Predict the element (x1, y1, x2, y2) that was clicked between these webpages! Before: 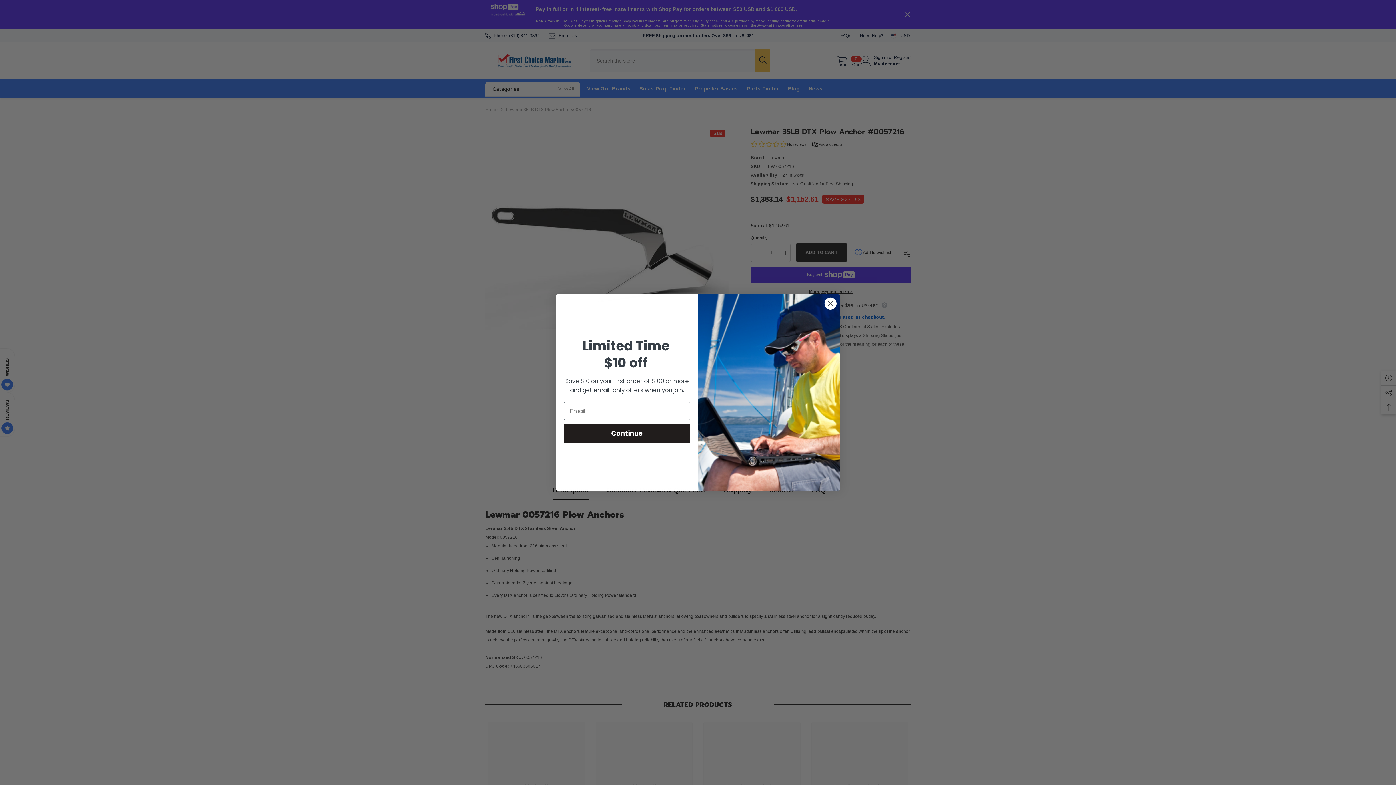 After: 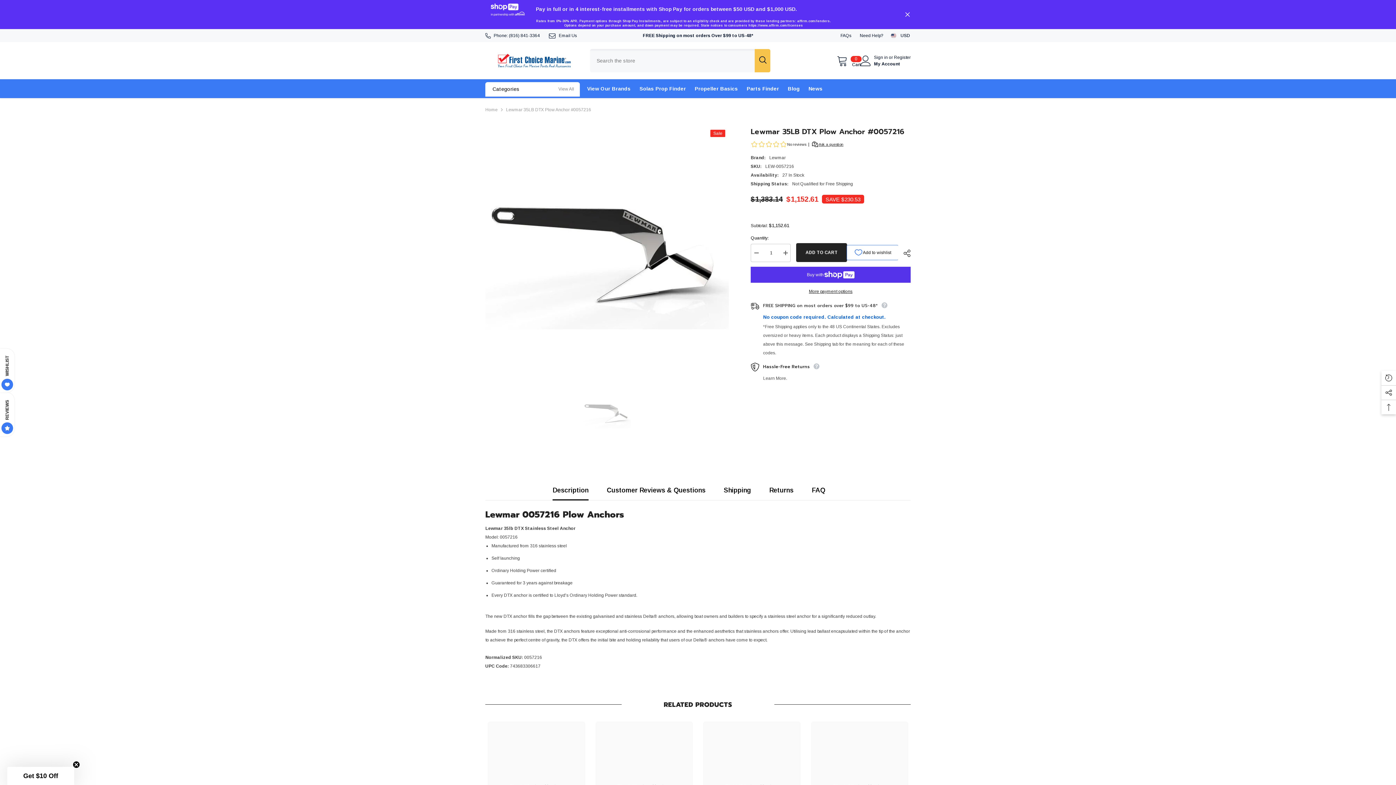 Action: bbox: (824, 297, 837, 310) label: Close dialog